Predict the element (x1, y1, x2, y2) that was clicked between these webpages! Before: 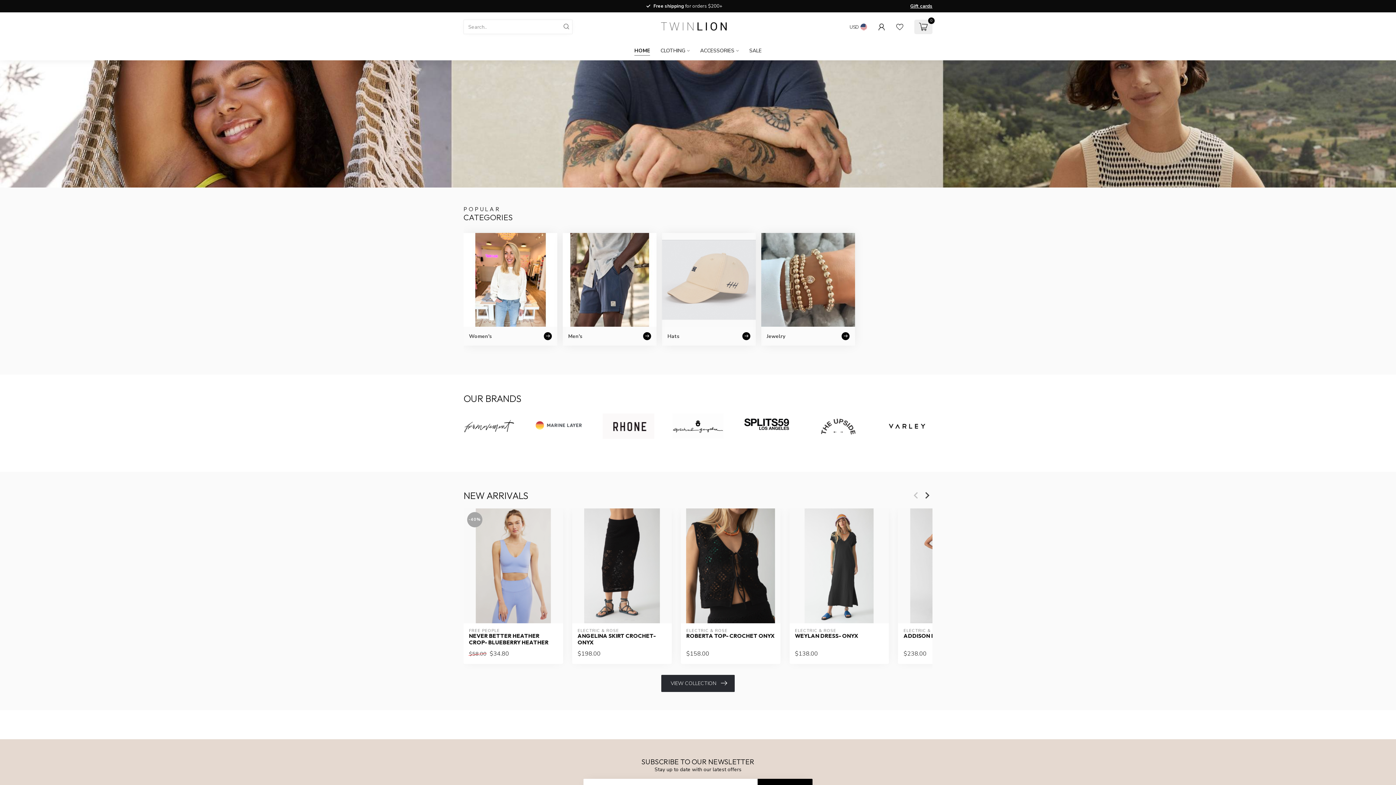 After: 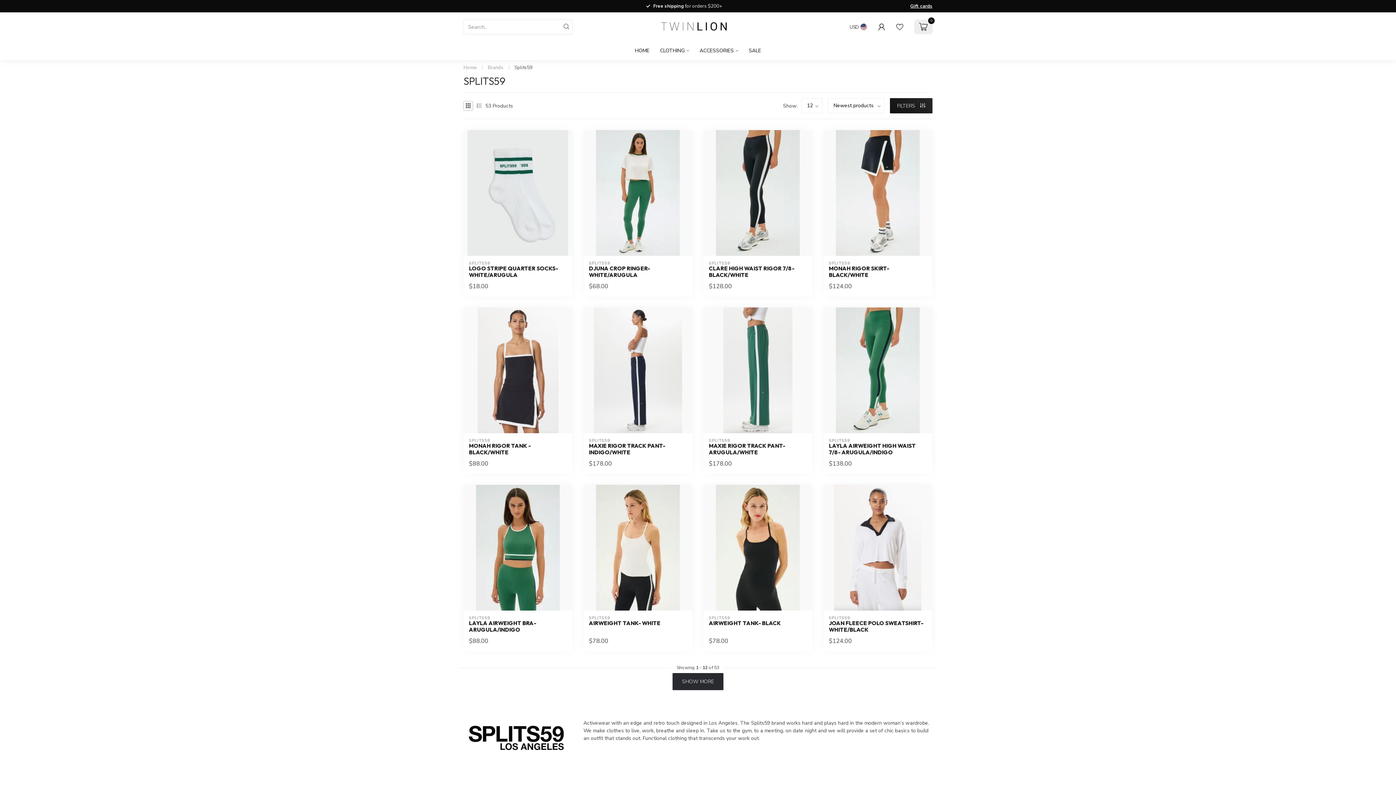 Action: bbox: (881, 409, 932, 442)